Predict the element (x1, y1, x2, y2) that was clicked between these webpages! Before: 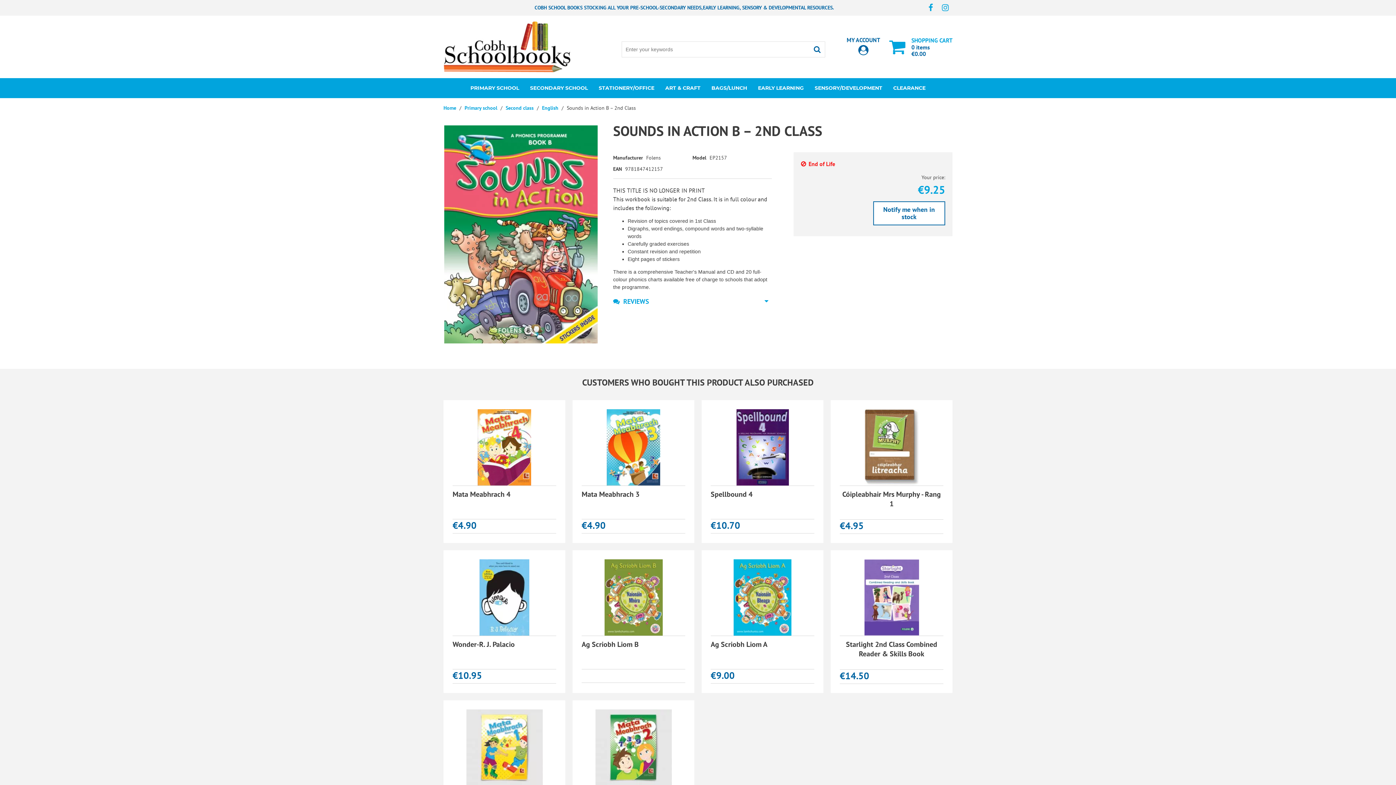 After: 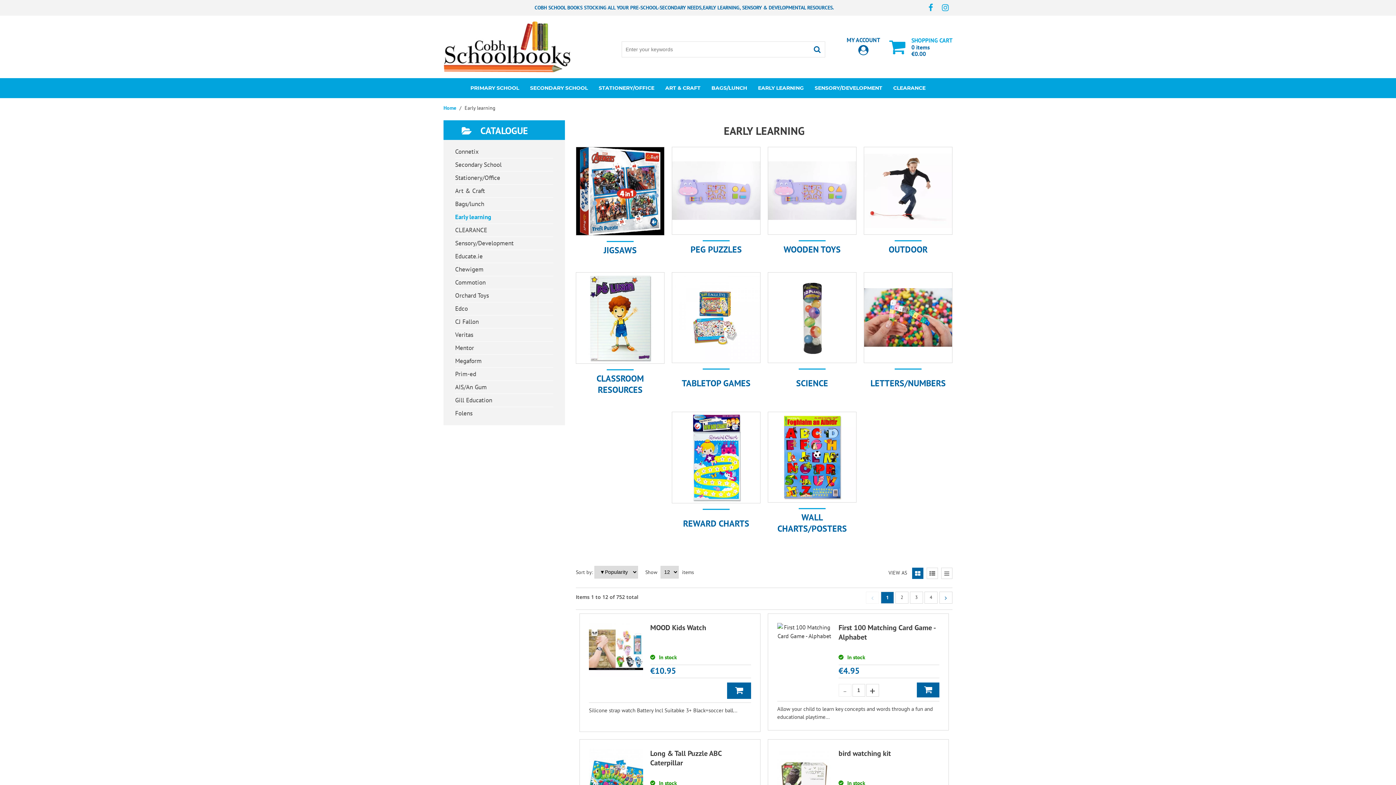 Action: bbox: (752, 78, 809, 98) label: EARLY LEARNING